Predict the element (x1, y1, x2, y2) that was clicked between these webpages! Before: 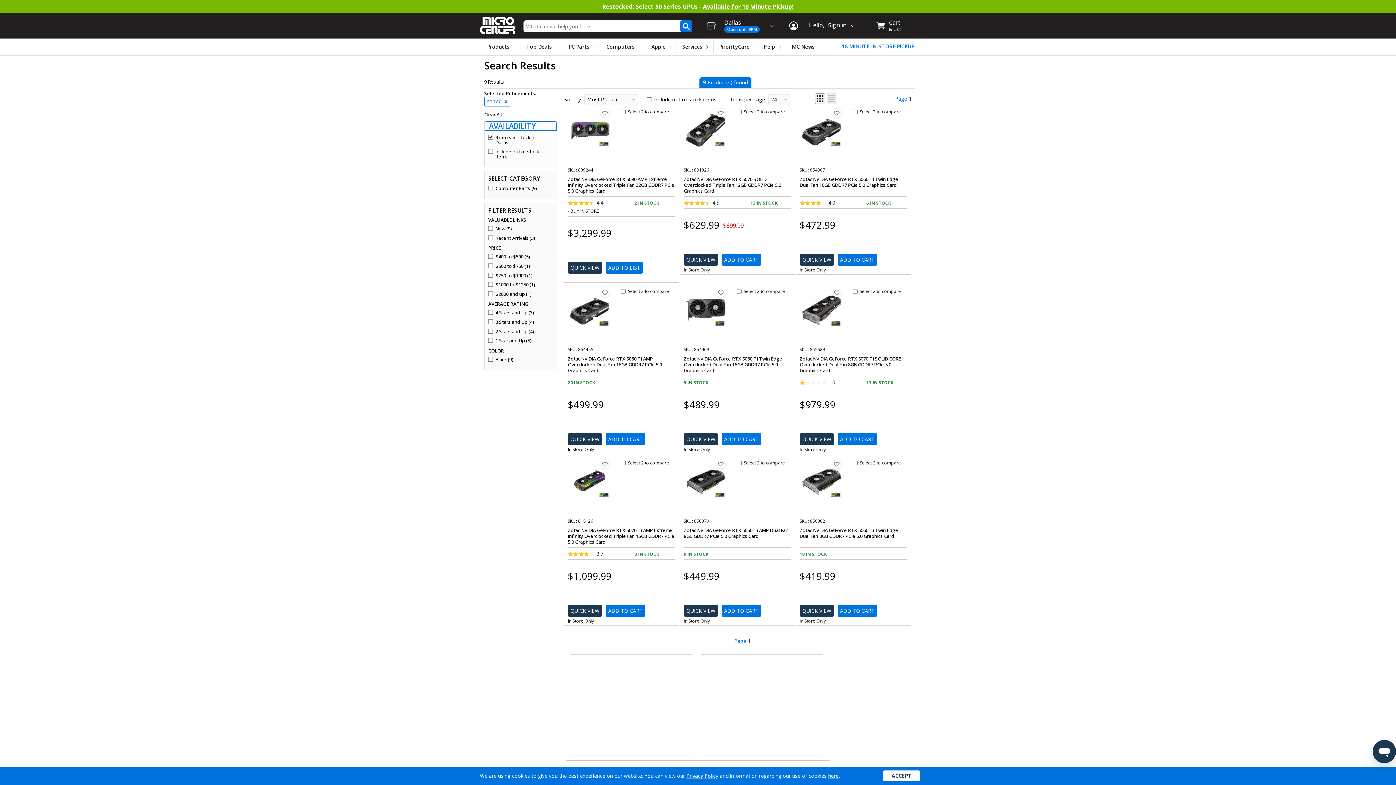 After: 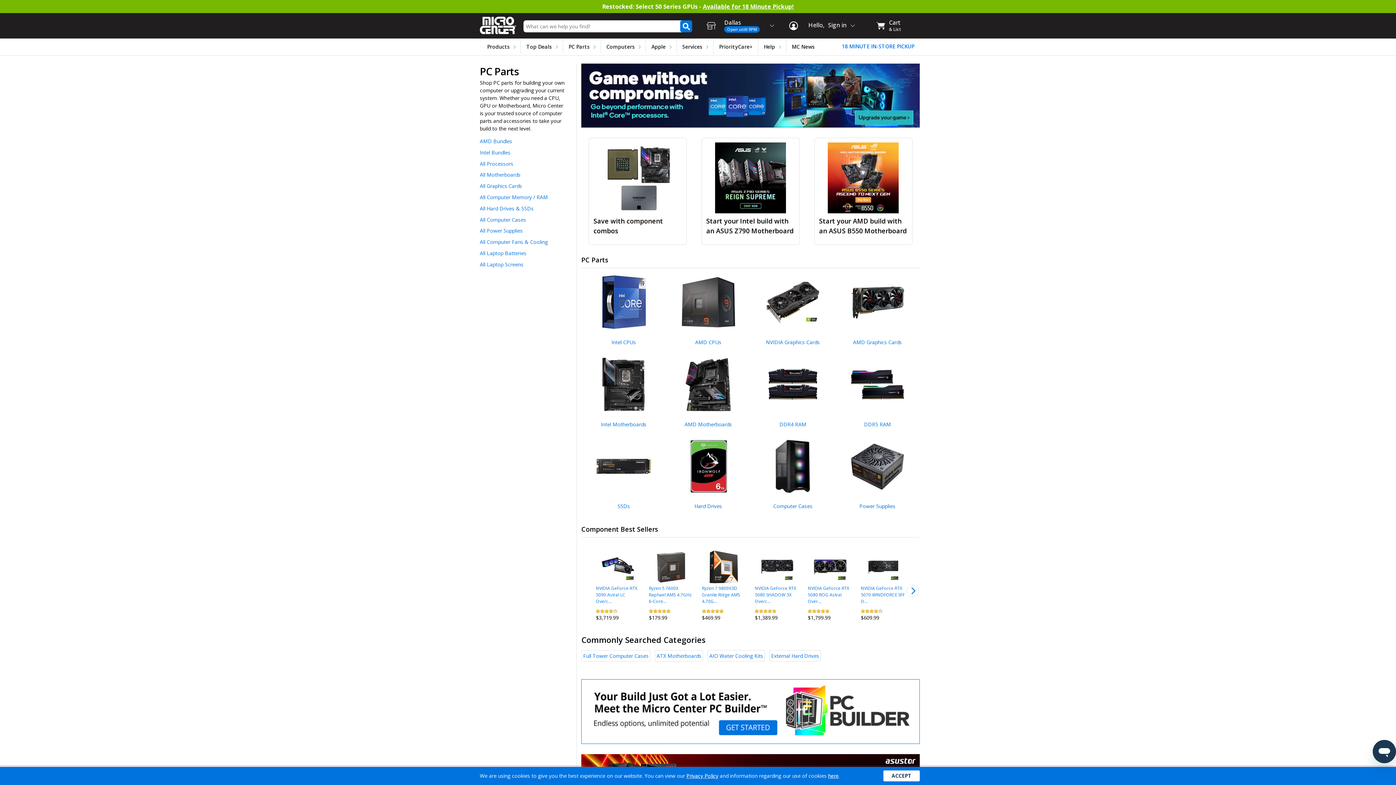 Action: bbox: (562, 40, 595, 53) label: PC Parts